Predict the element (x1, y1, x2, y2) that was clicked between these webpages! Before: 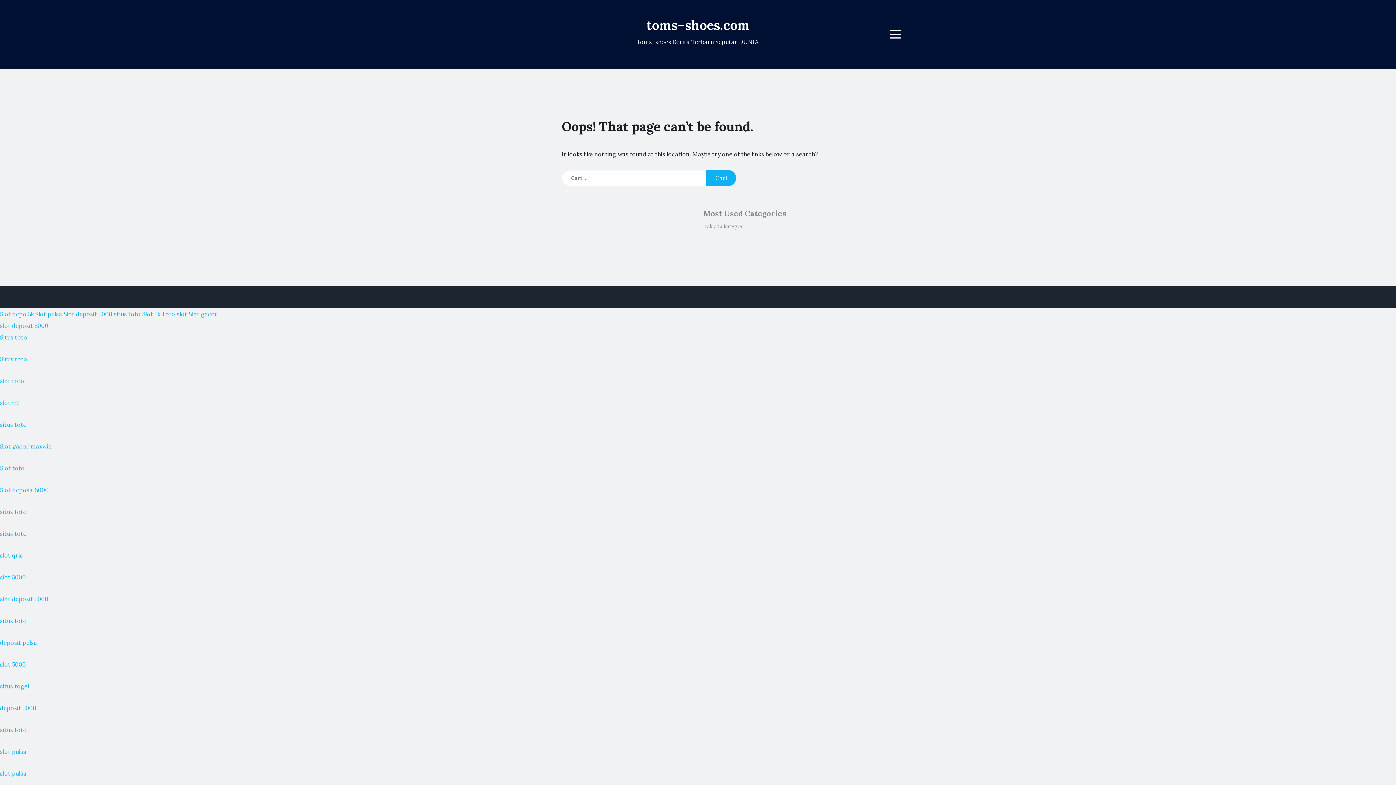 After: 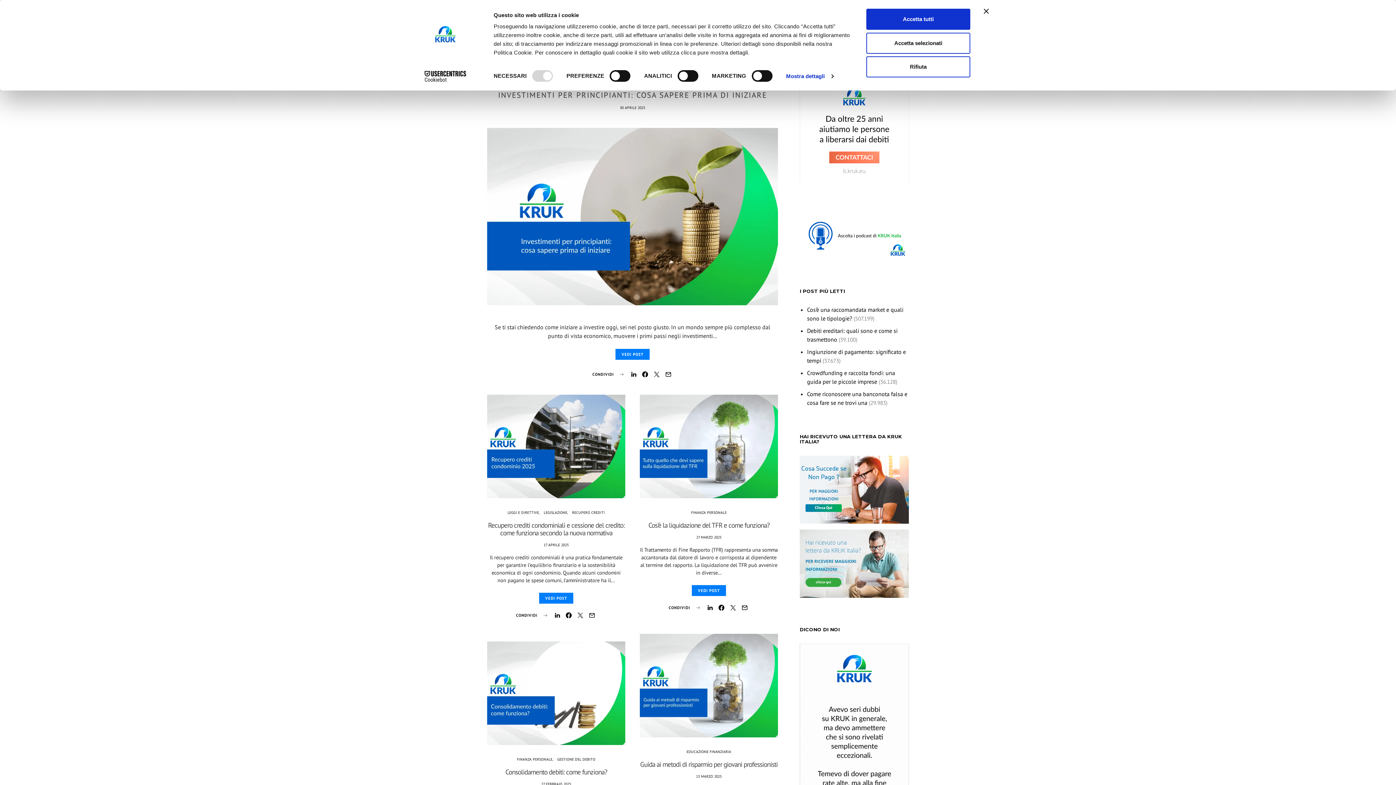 Action: bbox: (0, 661, 25, 668) label: slot 5000